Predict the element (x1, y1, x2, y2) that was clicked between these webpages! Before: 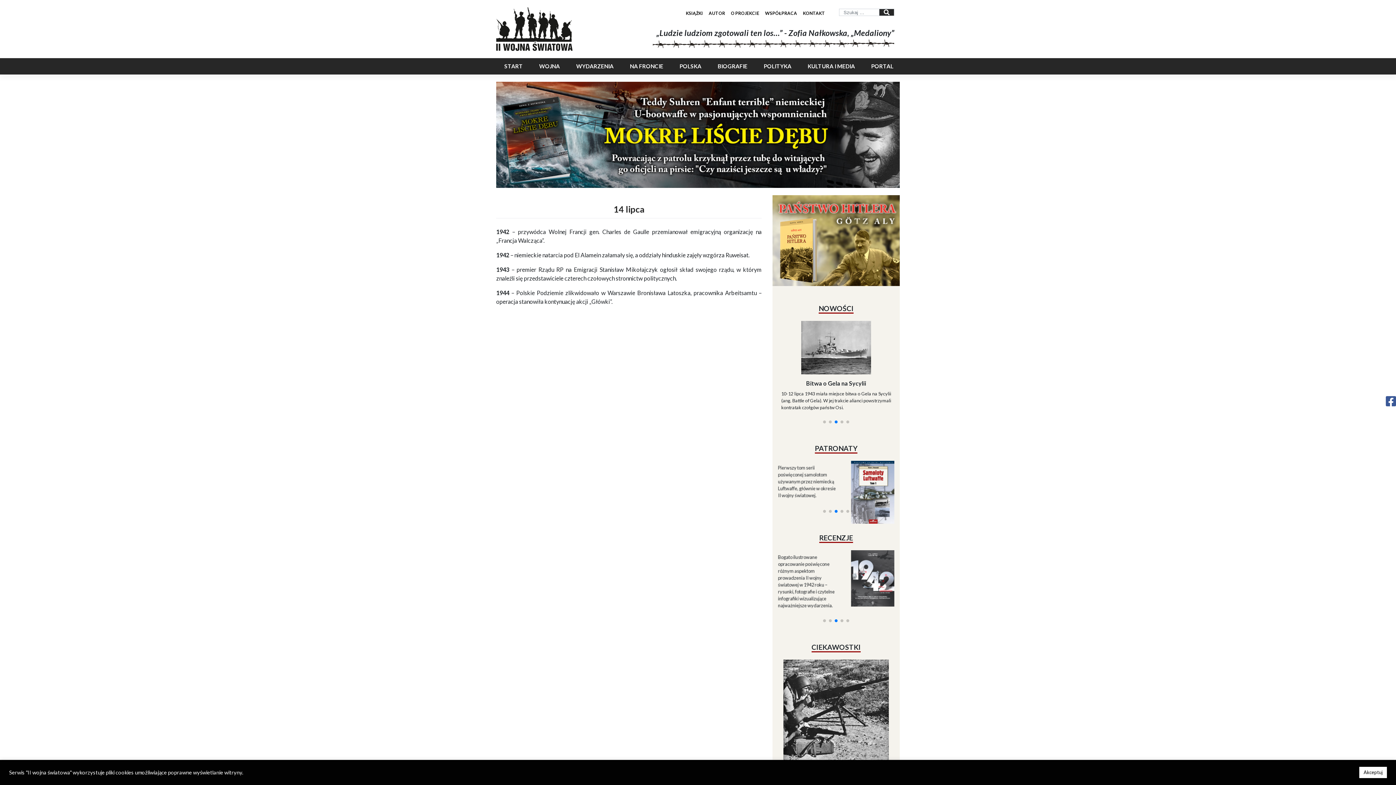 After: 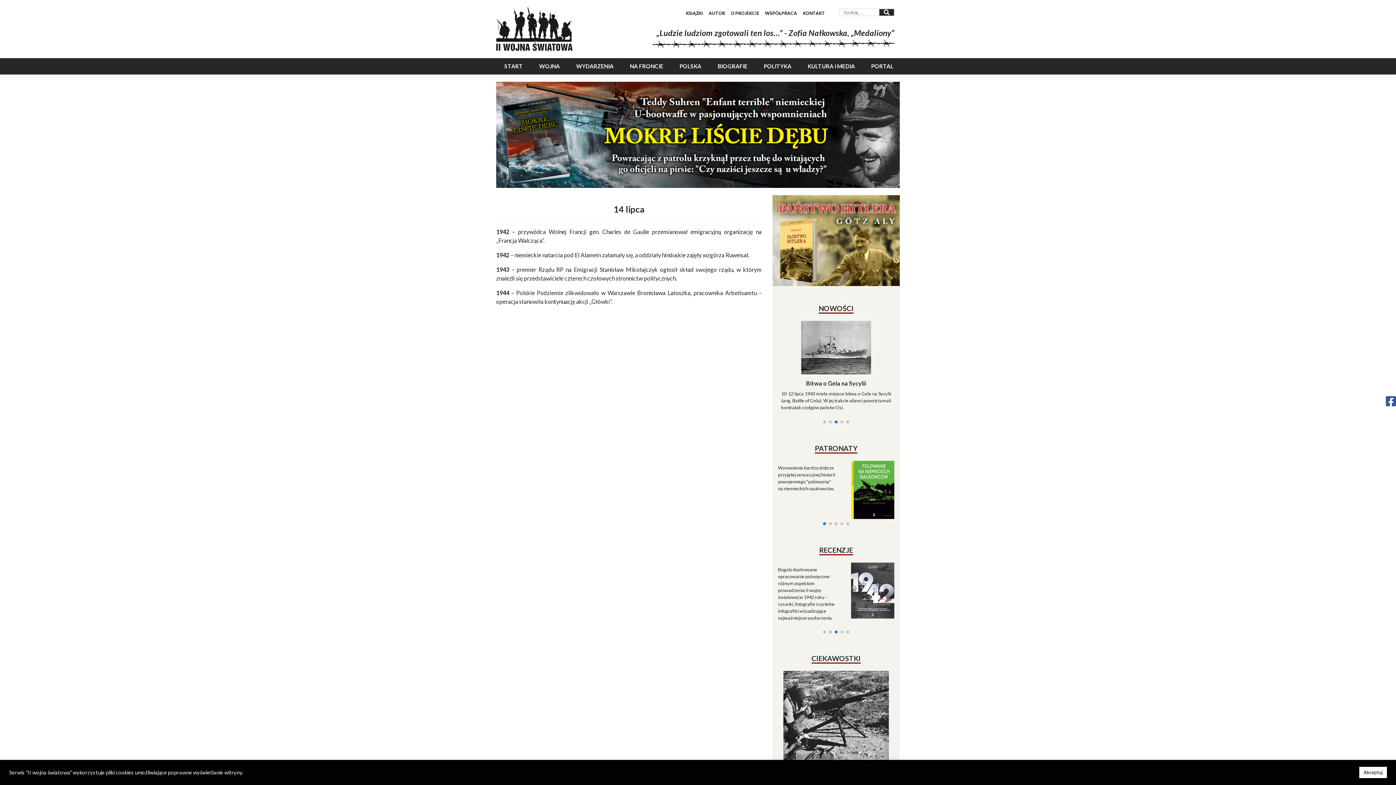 Action: label: Go to slide 3 bbox: (834, 589, 837, 592)